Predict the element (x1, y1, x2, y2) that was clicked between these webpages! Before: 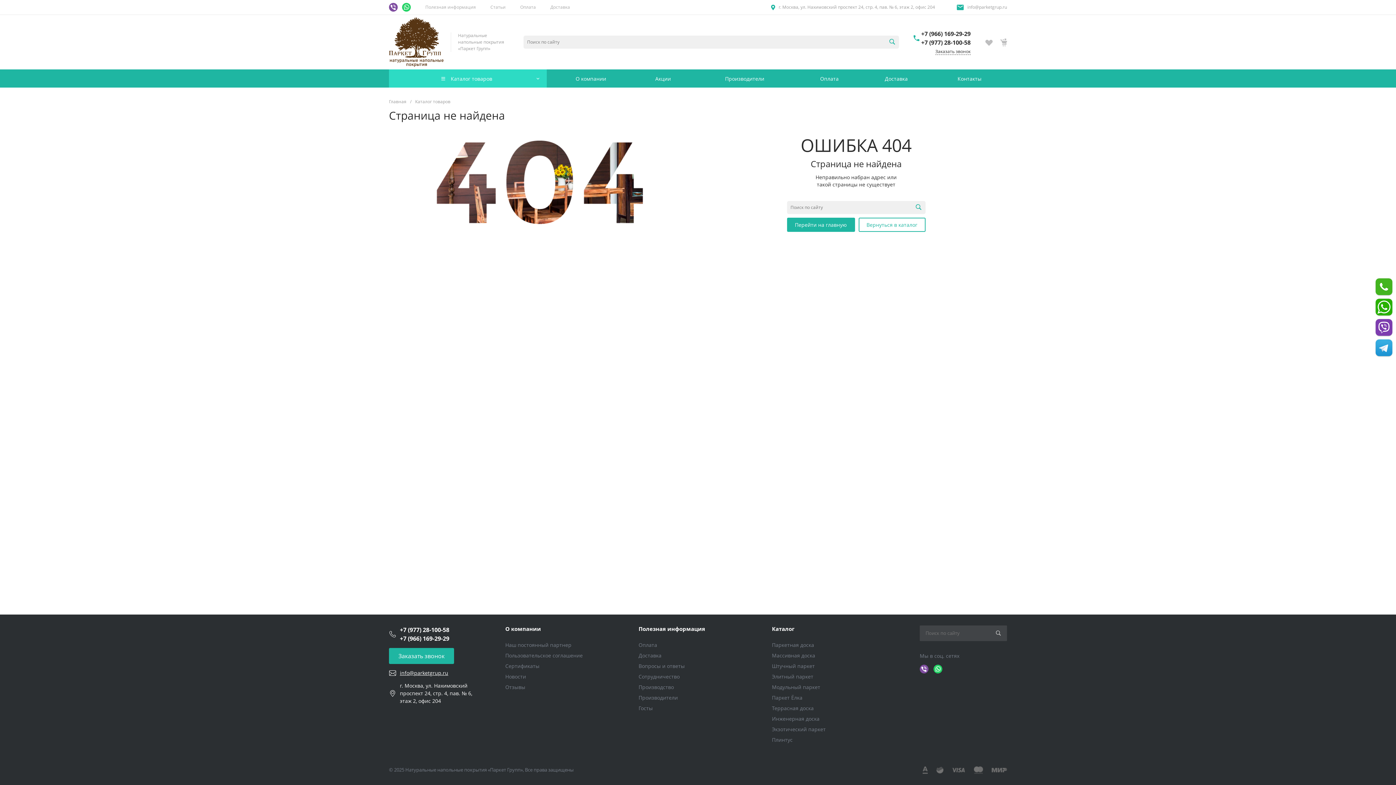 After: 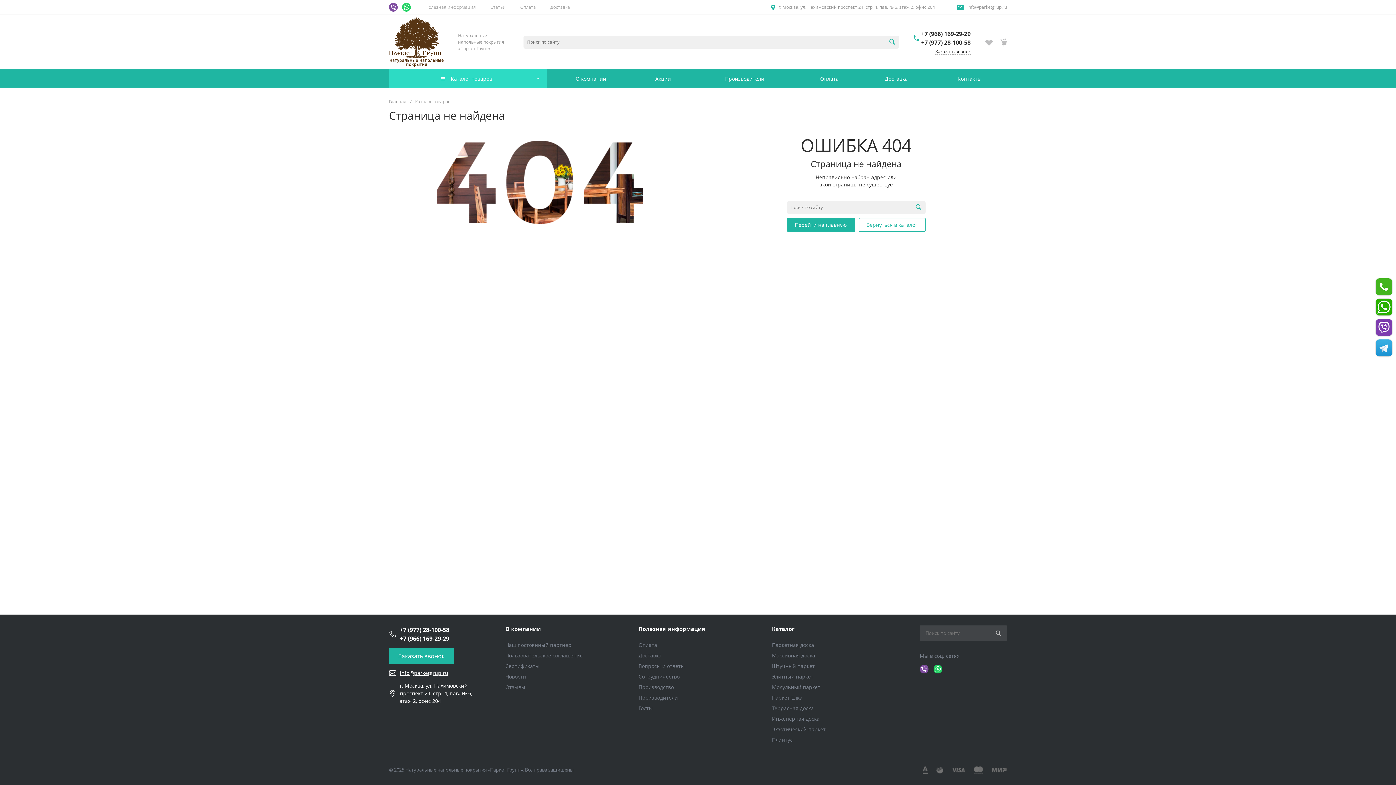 Action: bbox: (1376, 278, 1392, 295)